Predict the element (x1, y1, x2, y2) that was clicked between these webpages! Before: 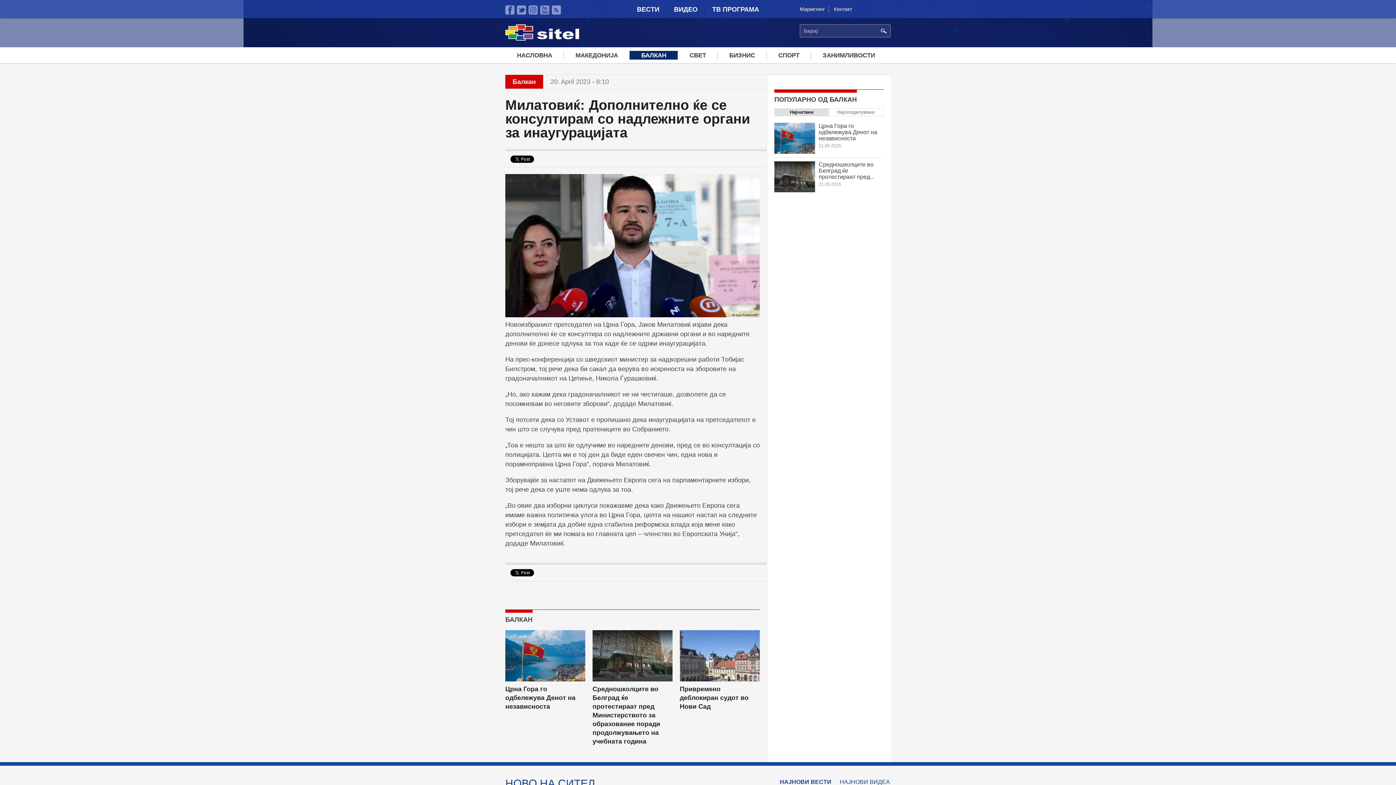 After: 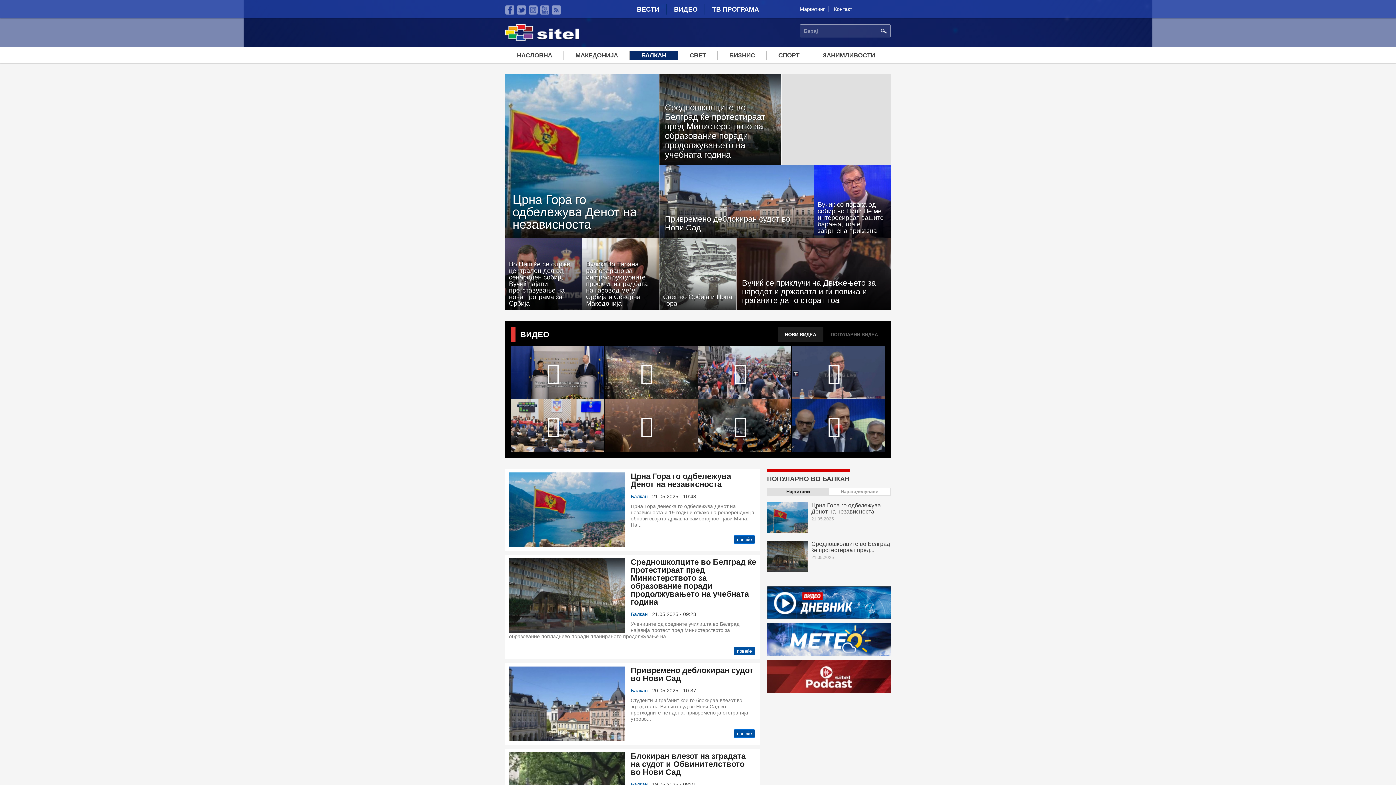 Action: bbox: (629, 47, 678, 63) label: БАЛКАН